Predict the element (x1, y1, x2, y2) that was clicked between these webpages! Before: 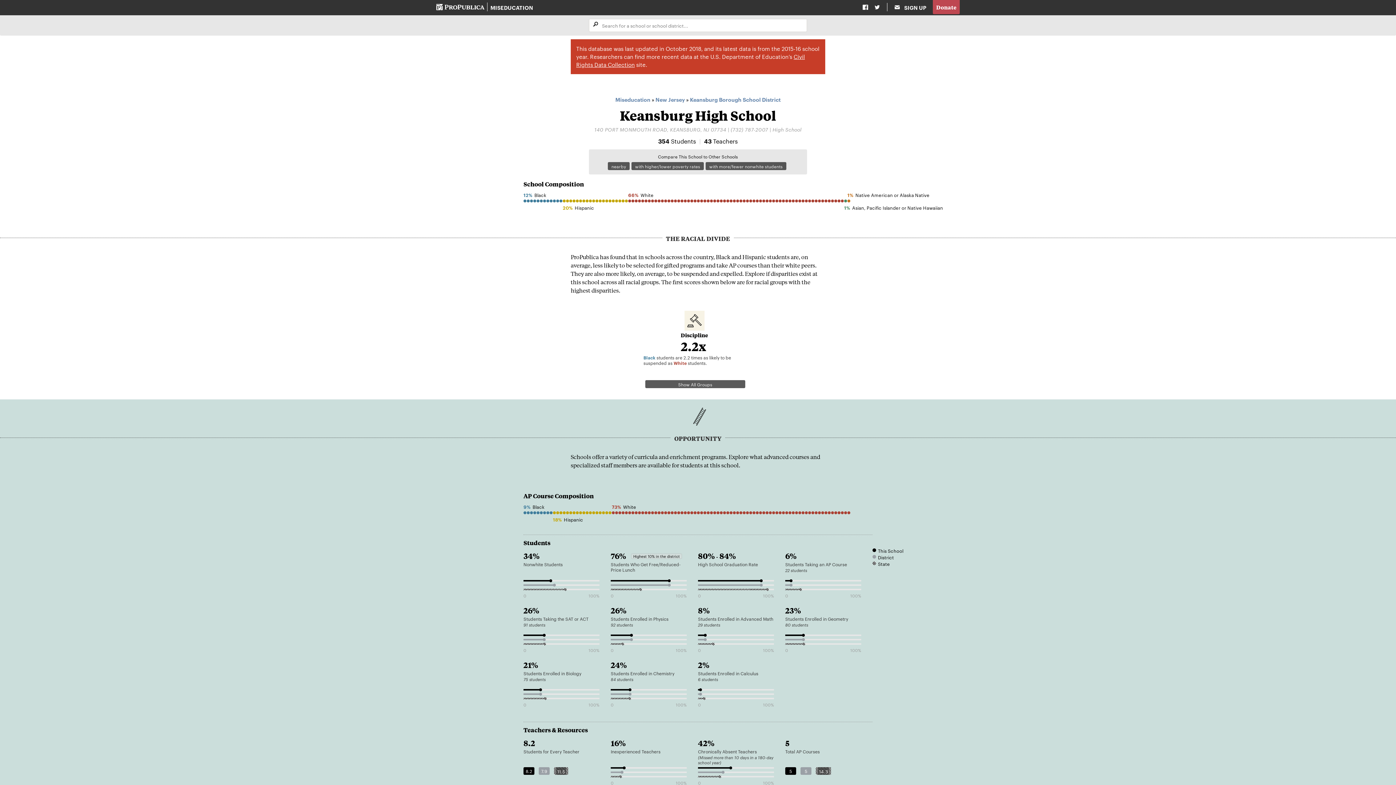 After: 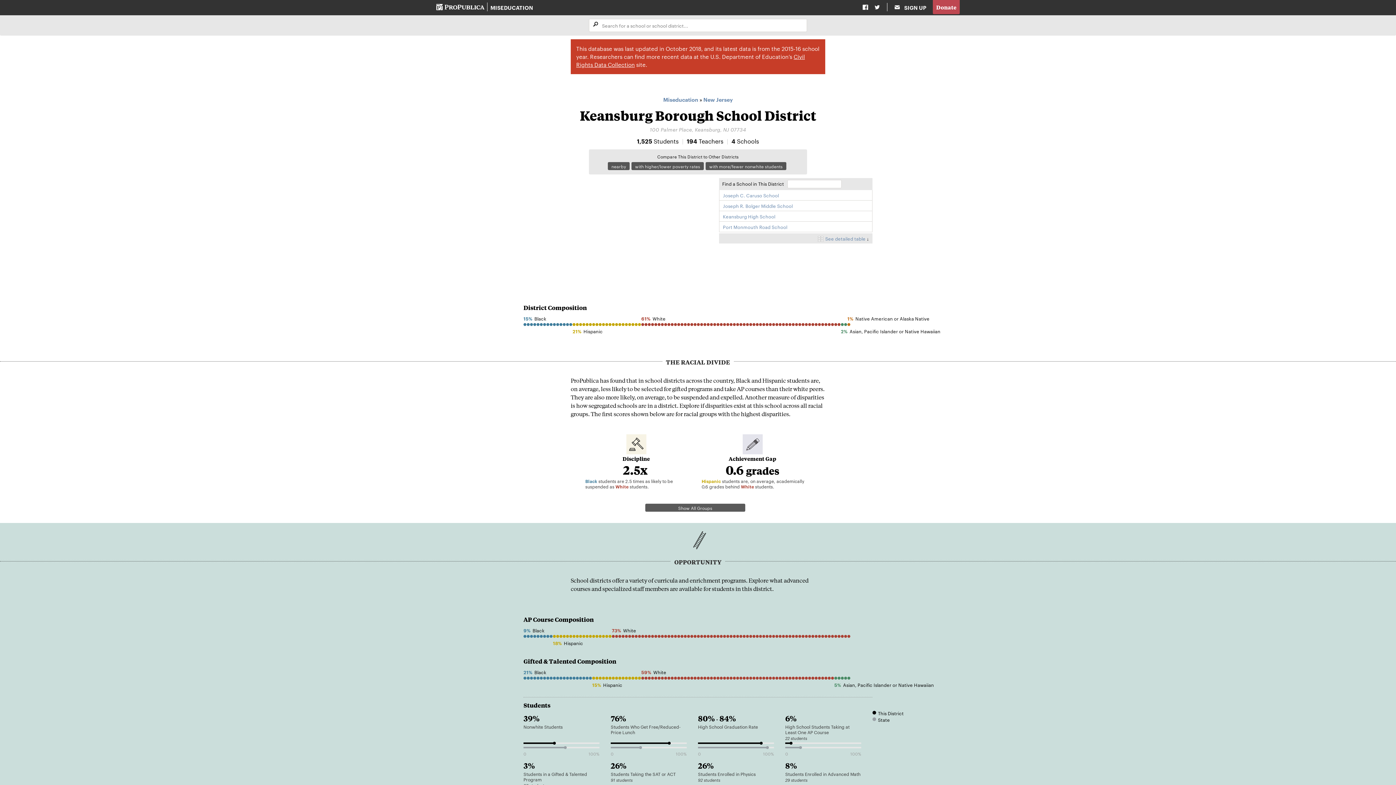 Action: label: Keansburg Borough School District bbox: (690, 95, 780, 102)